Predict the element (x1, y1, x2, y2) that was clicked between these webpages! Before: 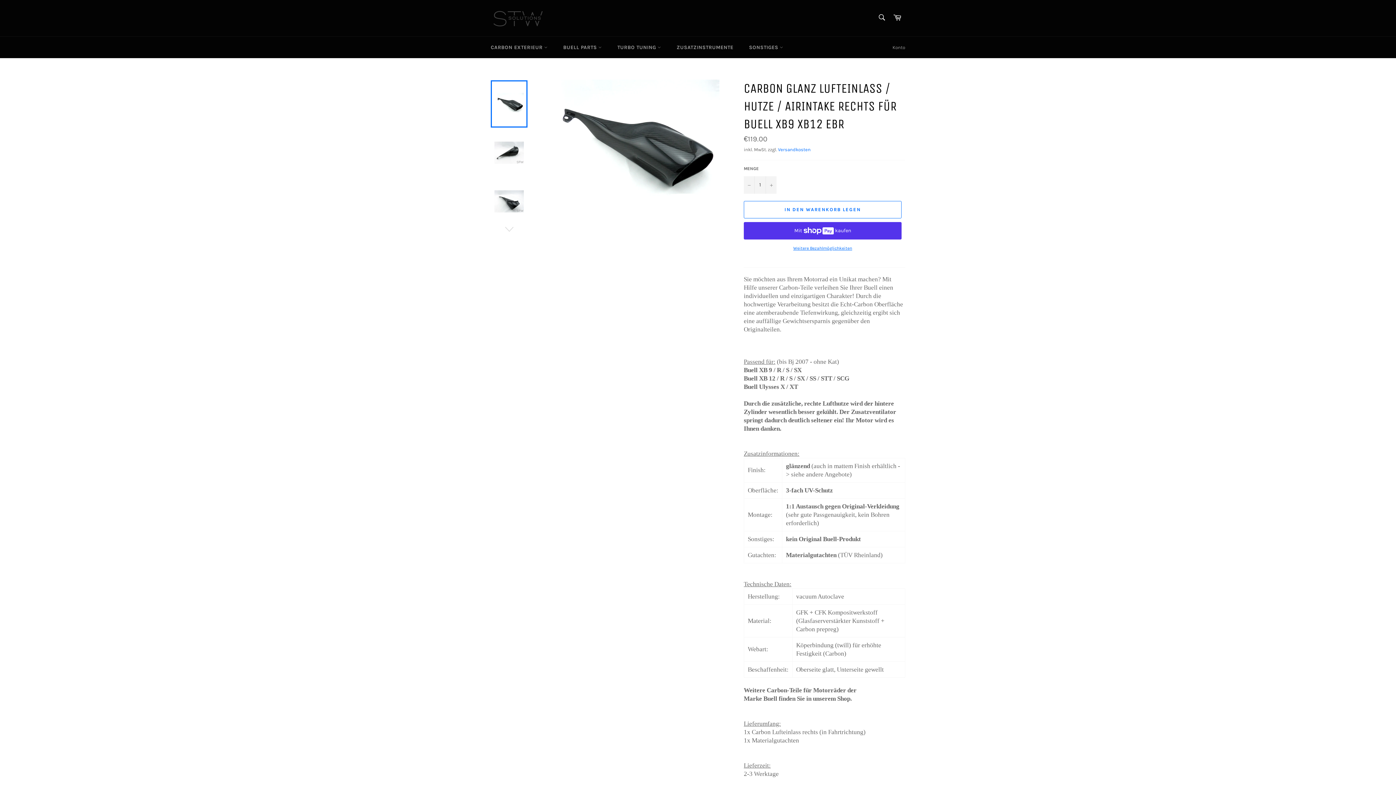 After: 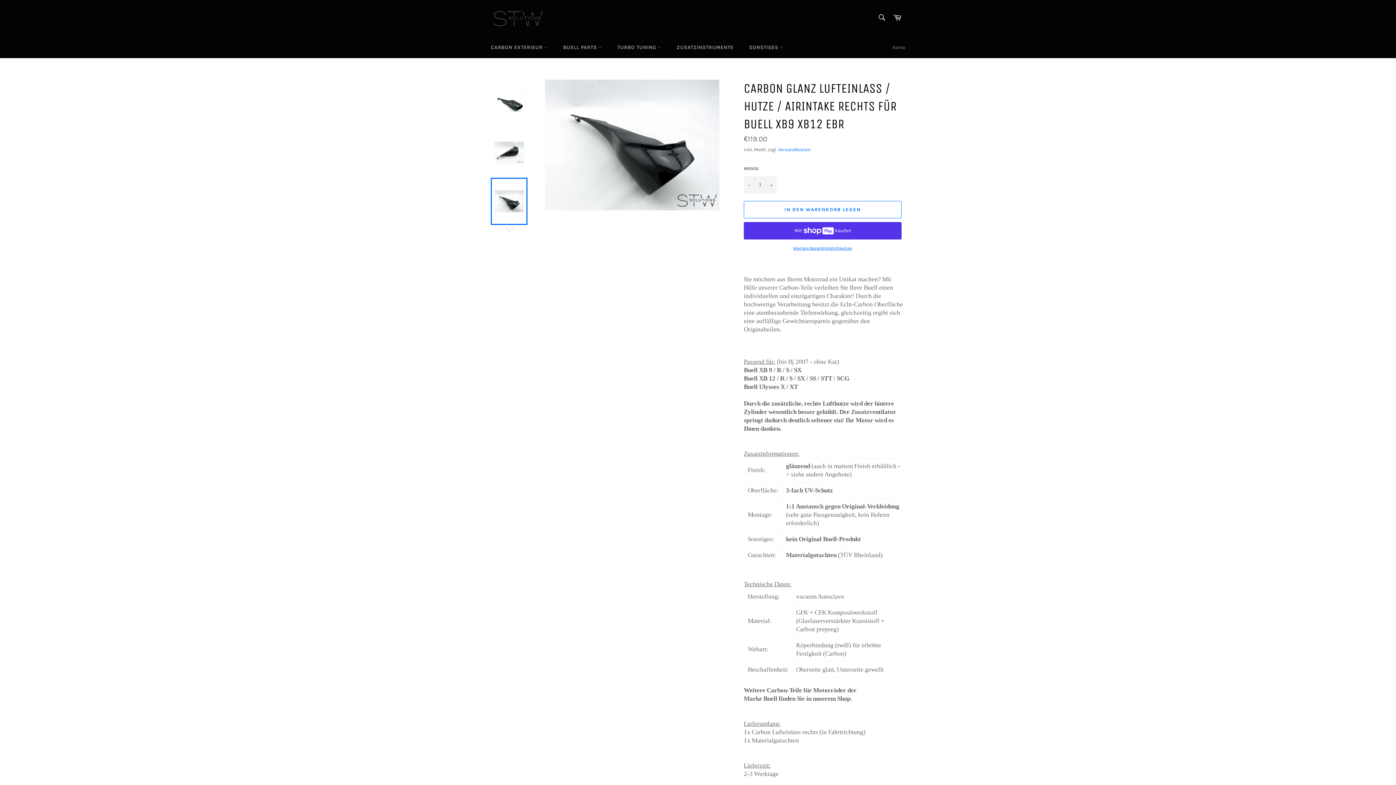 Action: bbox: (490, 177, 527, 225)